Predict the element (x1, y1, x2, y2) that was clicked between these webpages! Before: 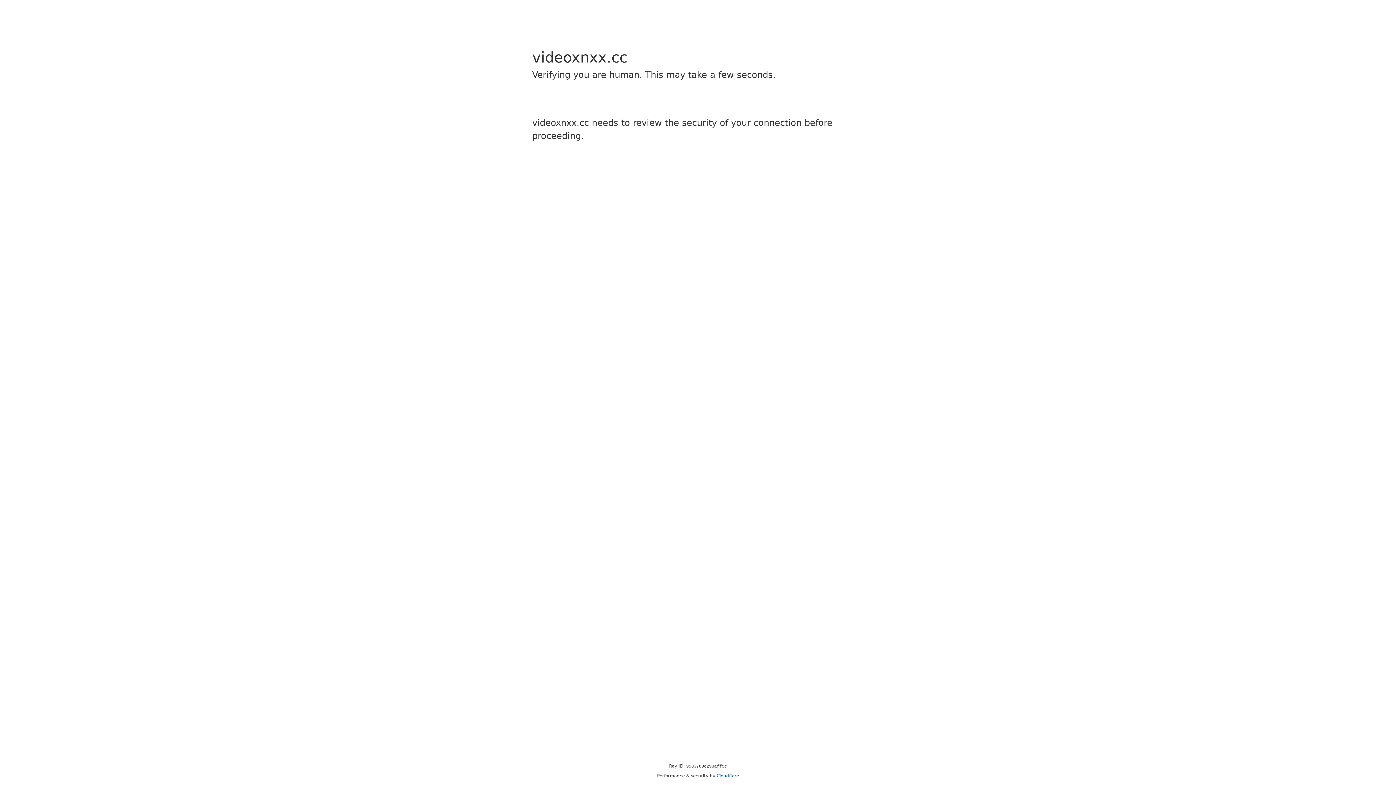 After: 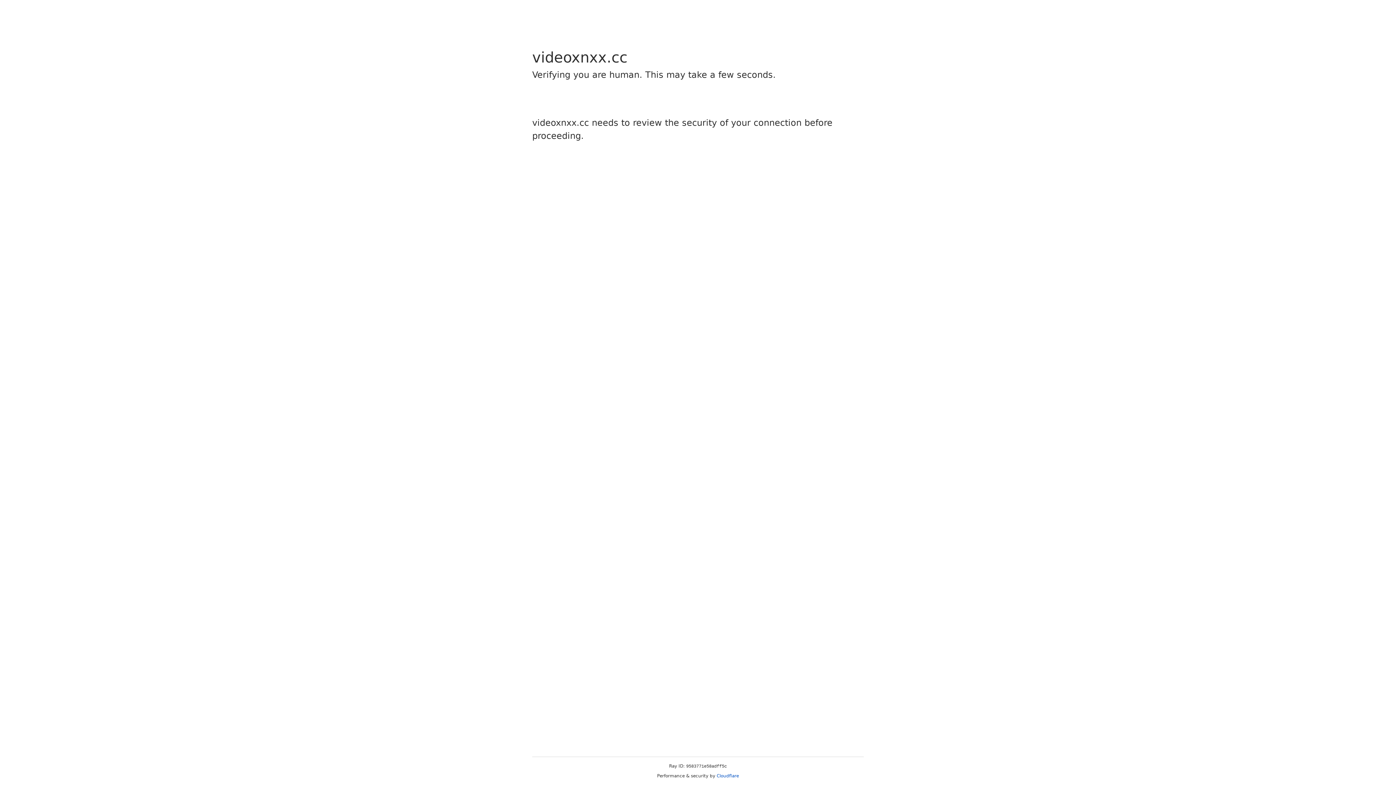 Action: bbox: (716, 773, 739, 778) label: Cloudflare